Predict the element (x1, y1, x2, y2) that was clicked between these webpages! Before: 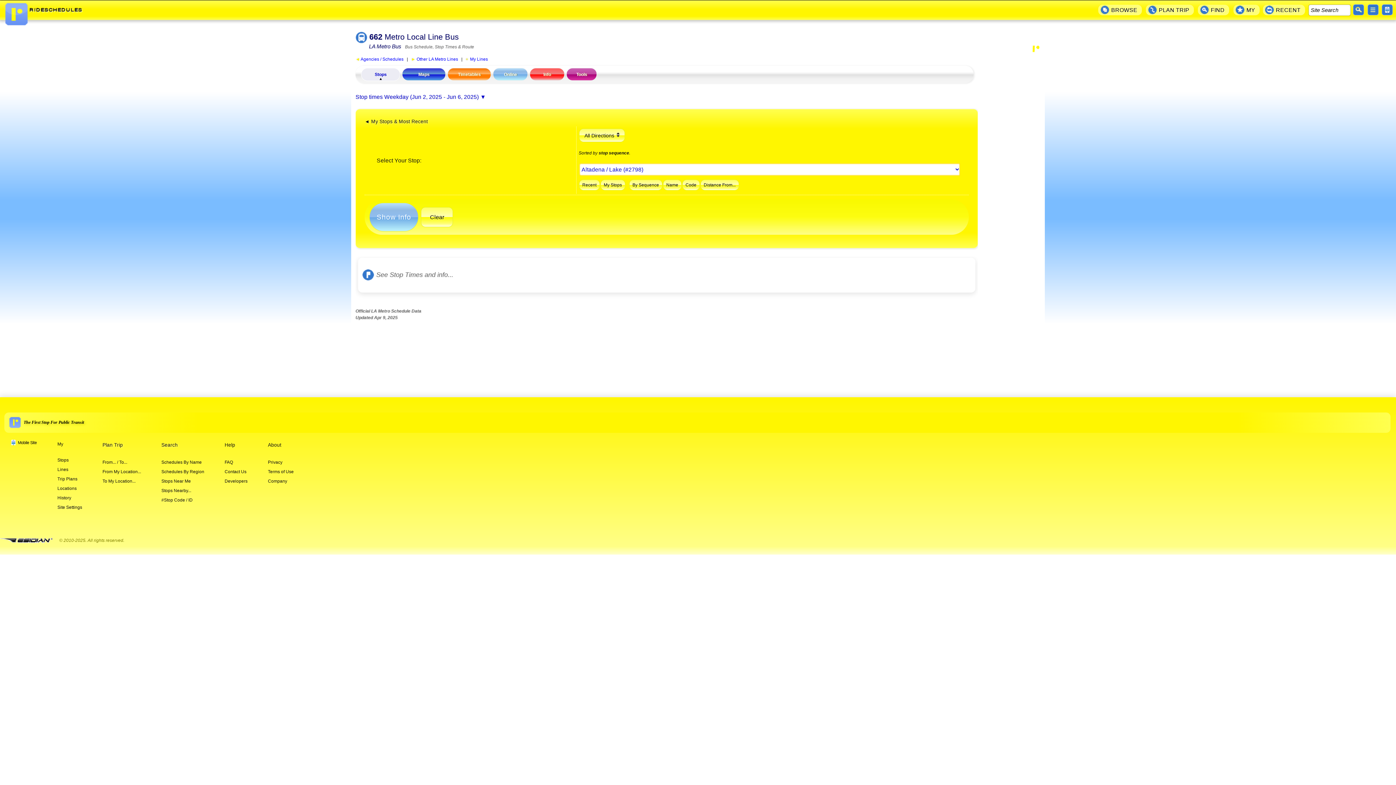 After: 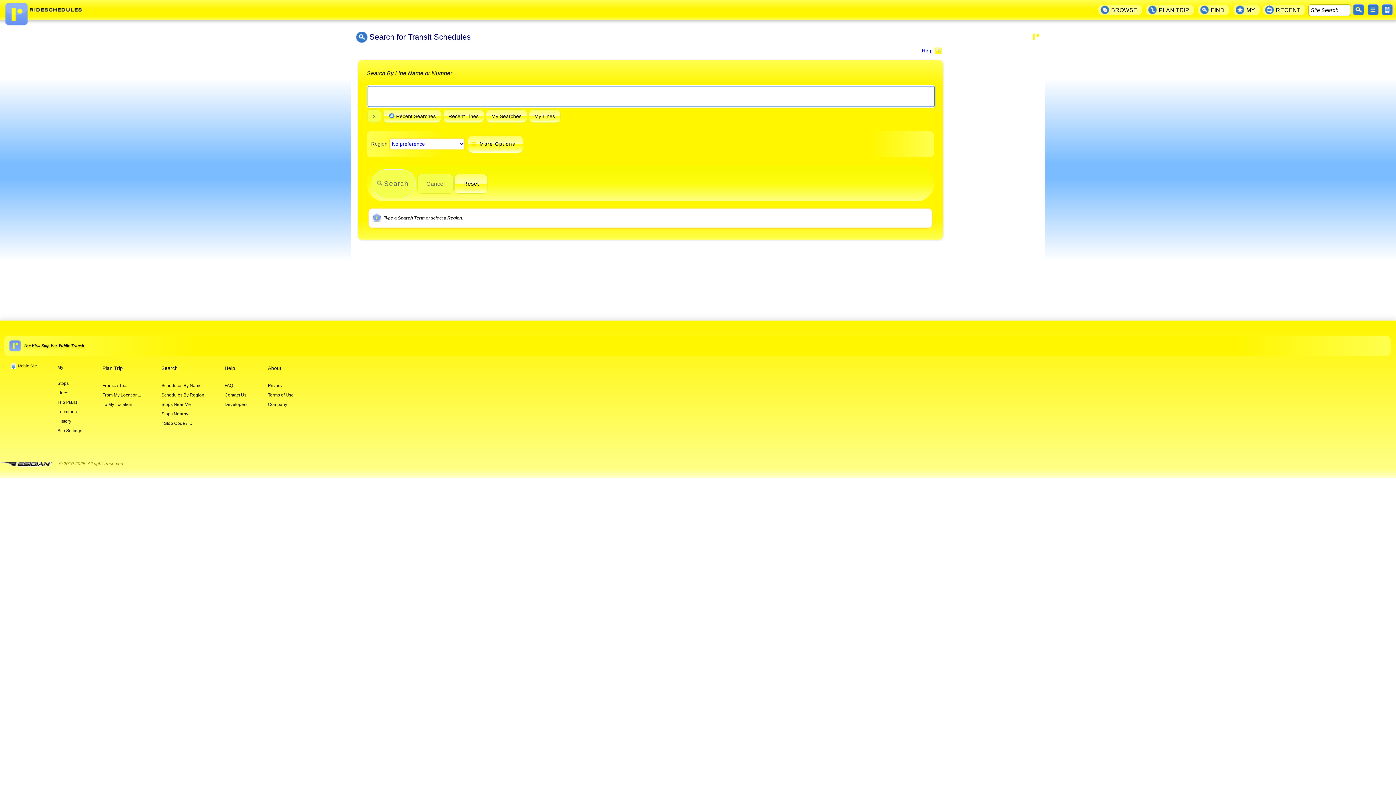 Action: label: Schedules By Name bbox: (160, 457, 203, 467)